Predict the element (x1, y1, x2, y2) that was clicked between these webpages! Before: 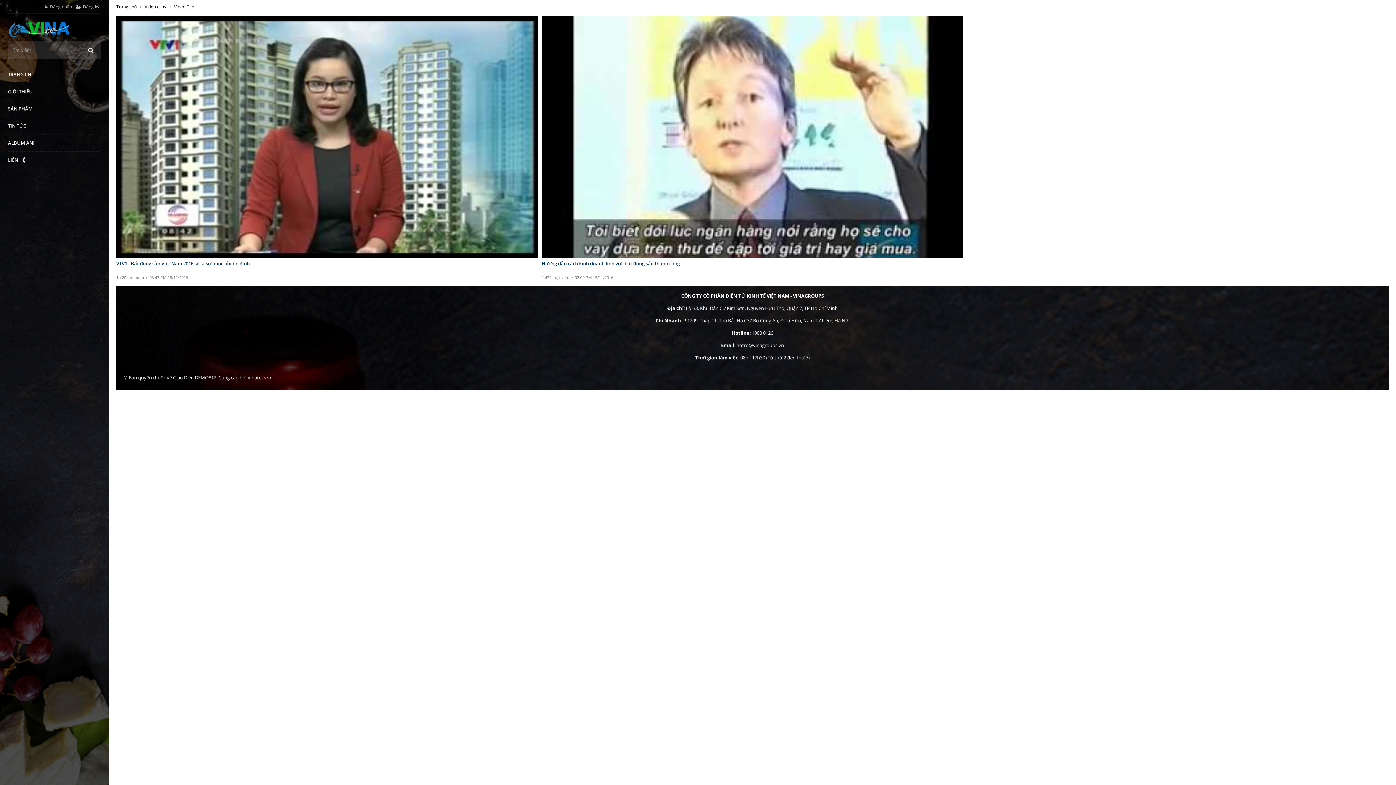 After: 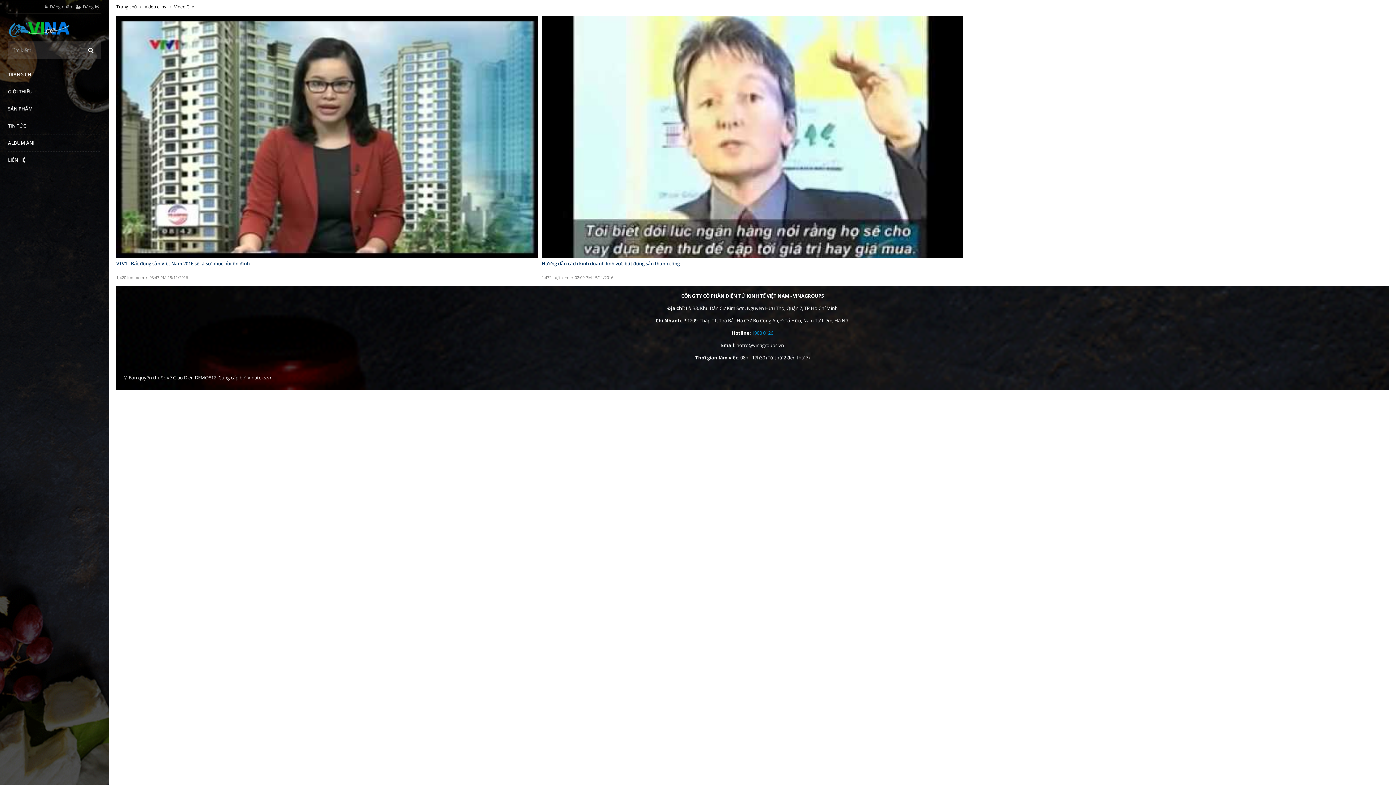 Action: label: 1900 0126 bbox: (752, 329, 773, 336)